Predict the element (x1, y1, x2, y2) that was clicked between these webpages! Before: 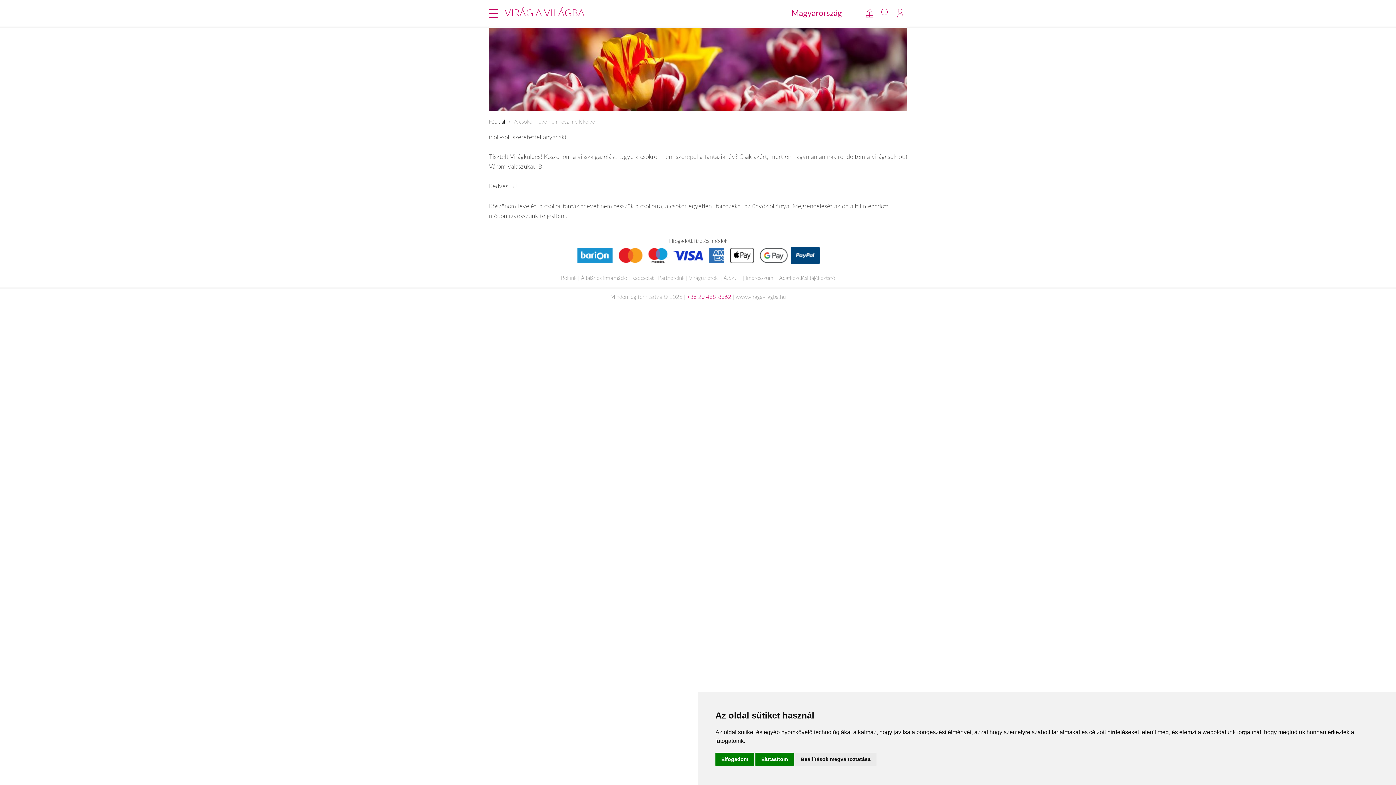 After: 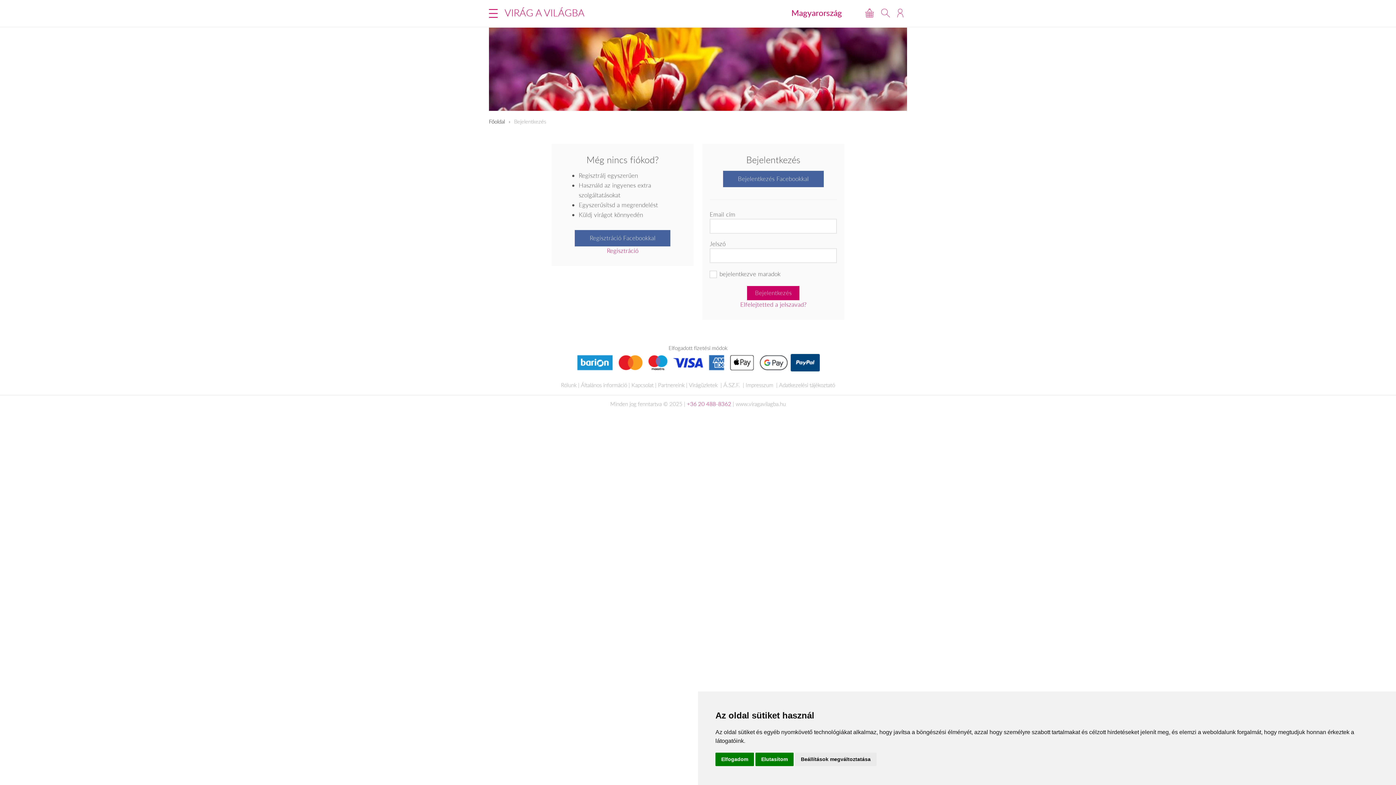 Action: bbox: (897, 8, 903, 17)